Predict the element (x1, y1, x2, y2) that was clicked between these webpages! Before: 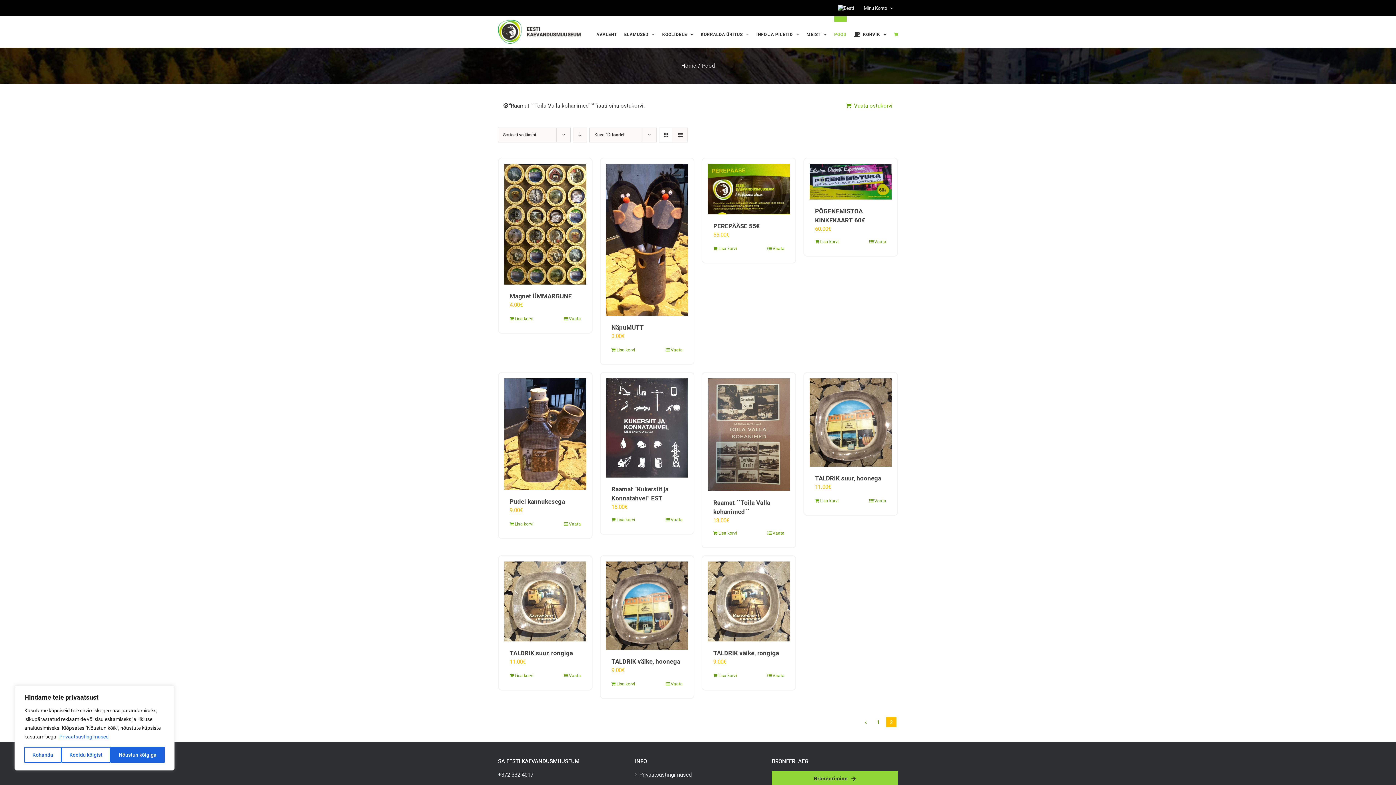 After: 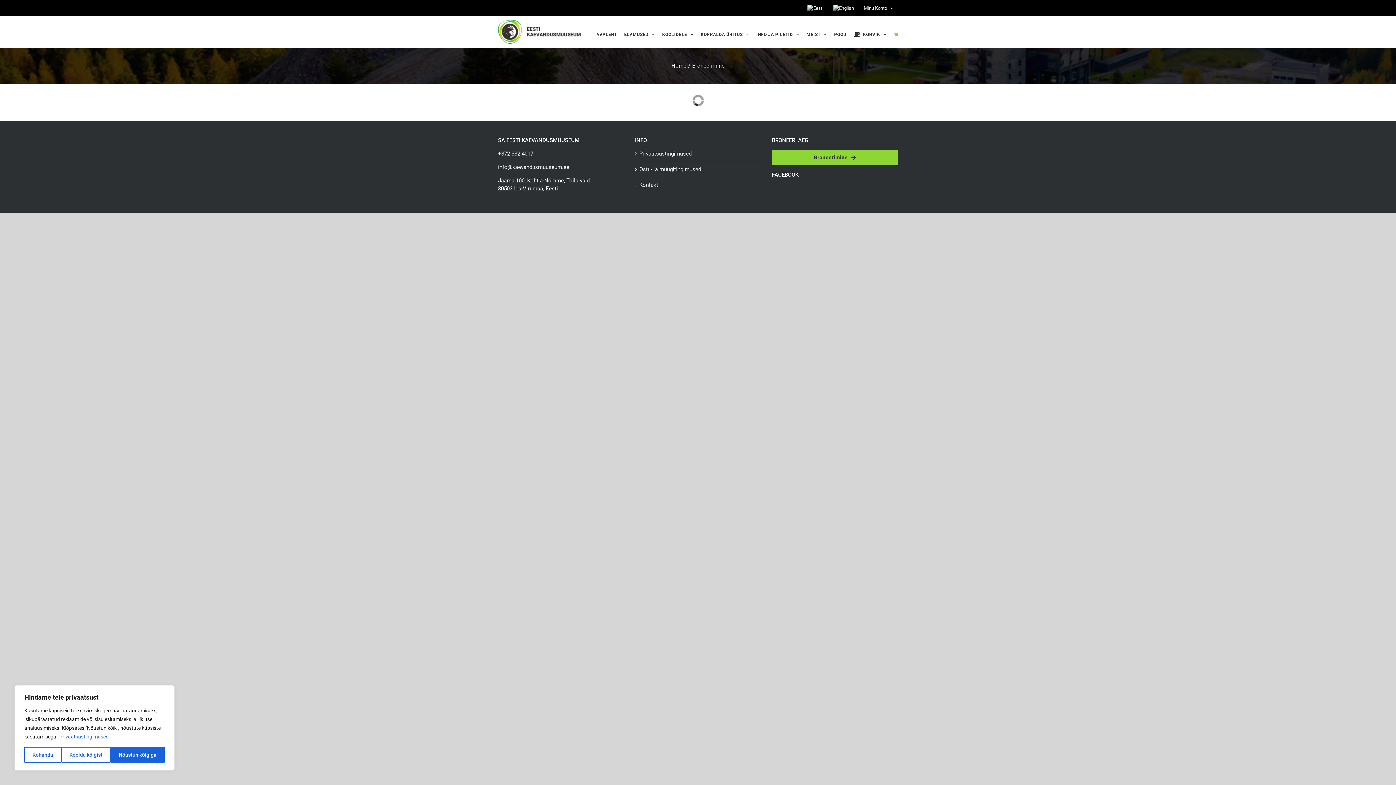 Action: label: Broneerimine bbox: (772, 771, 898, 786)